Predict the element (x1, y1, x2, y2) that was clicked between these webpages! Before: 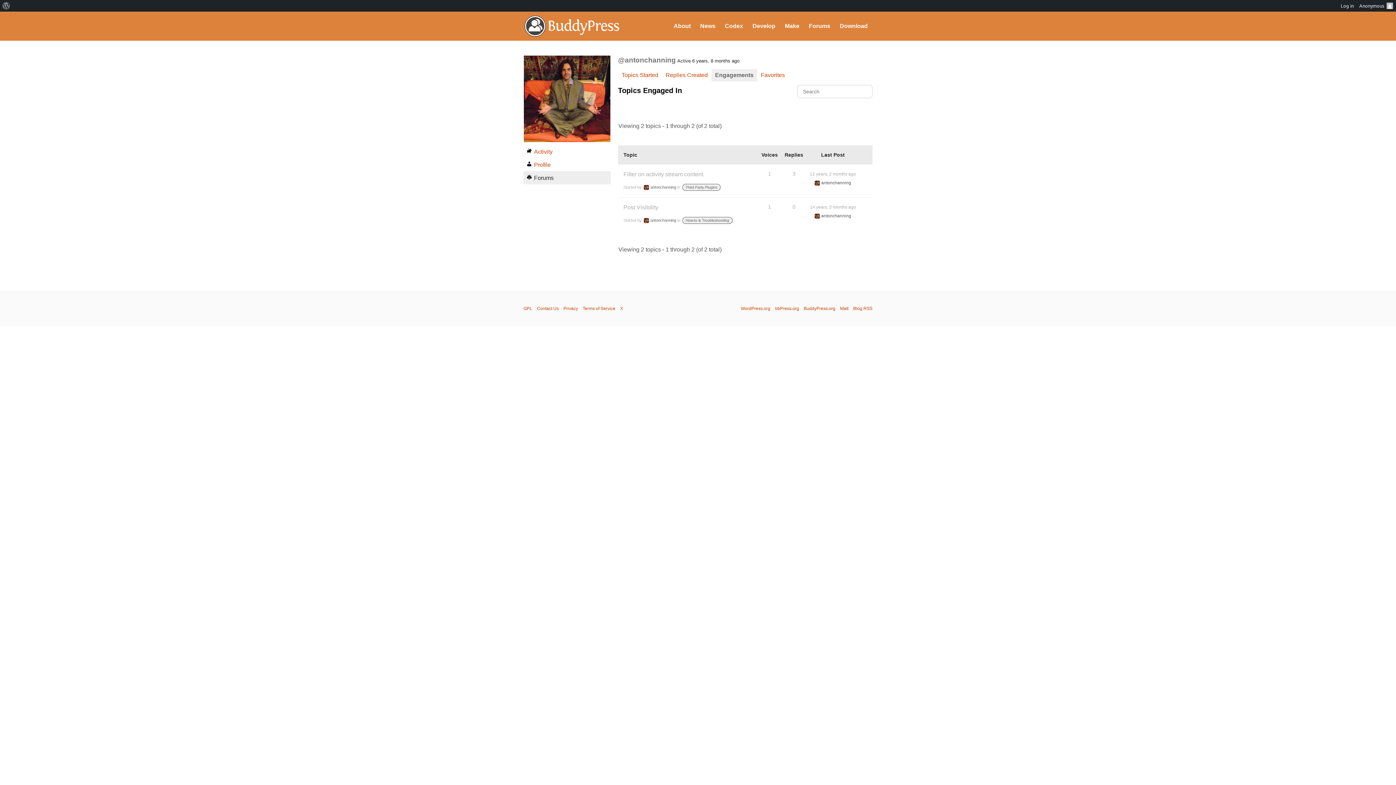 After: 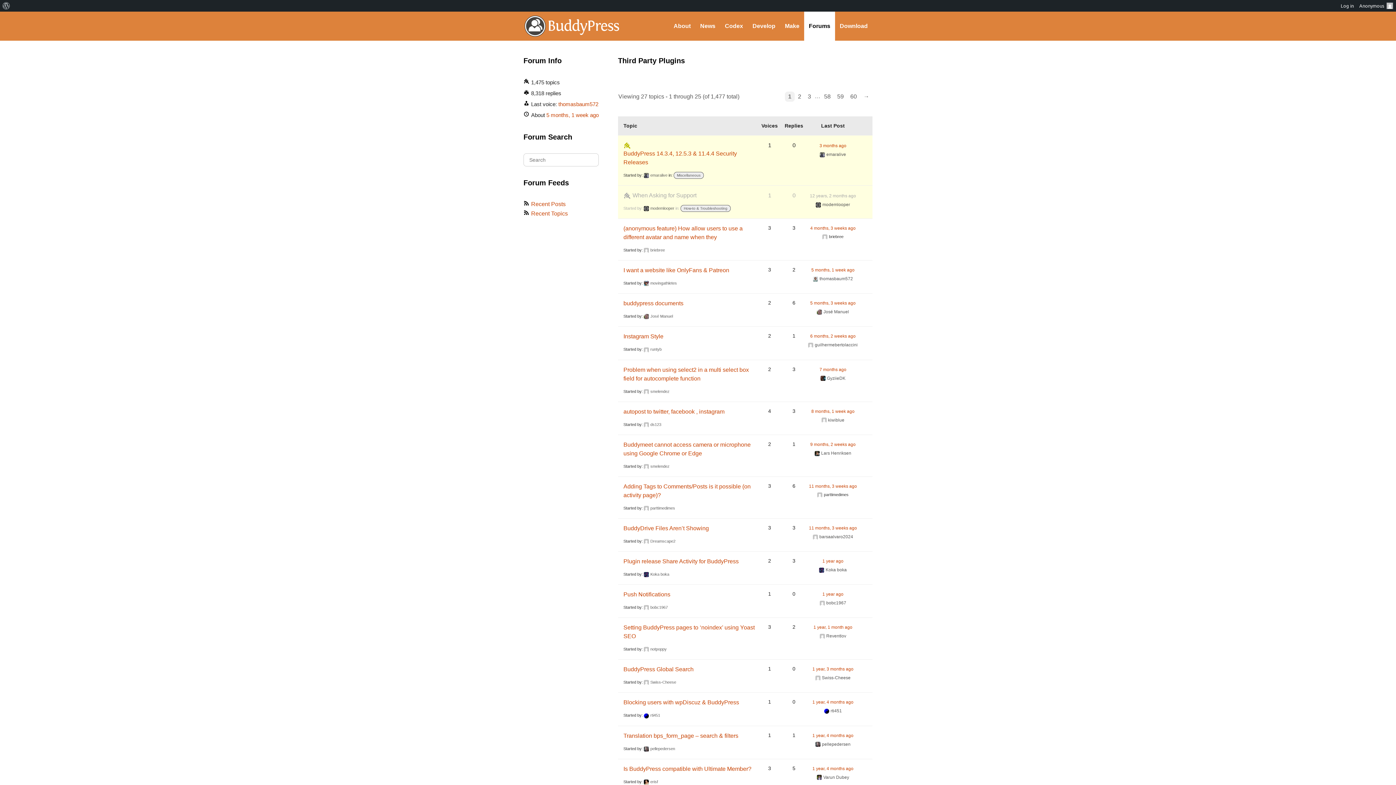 Action: bbox: (682, 184, 720, 190) label: Third Party Plugins